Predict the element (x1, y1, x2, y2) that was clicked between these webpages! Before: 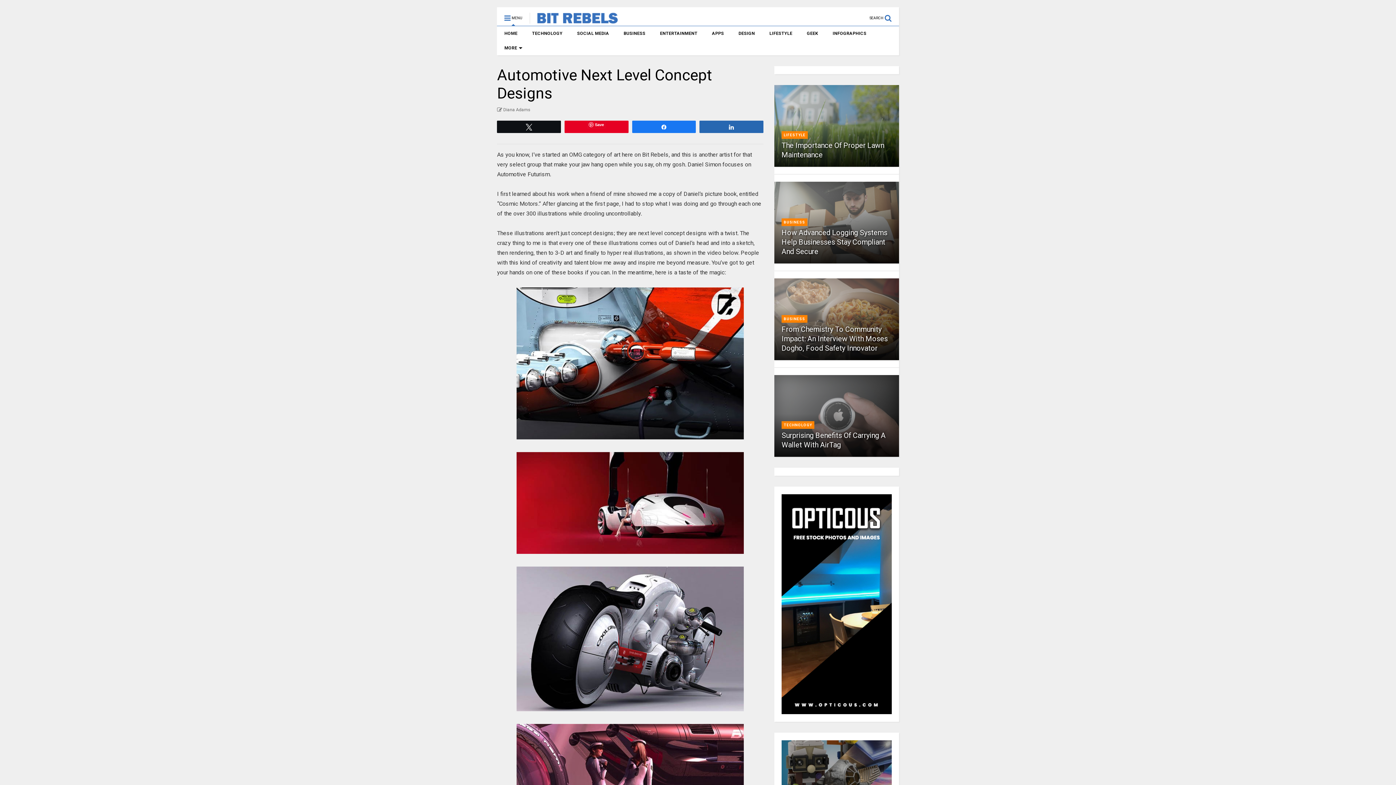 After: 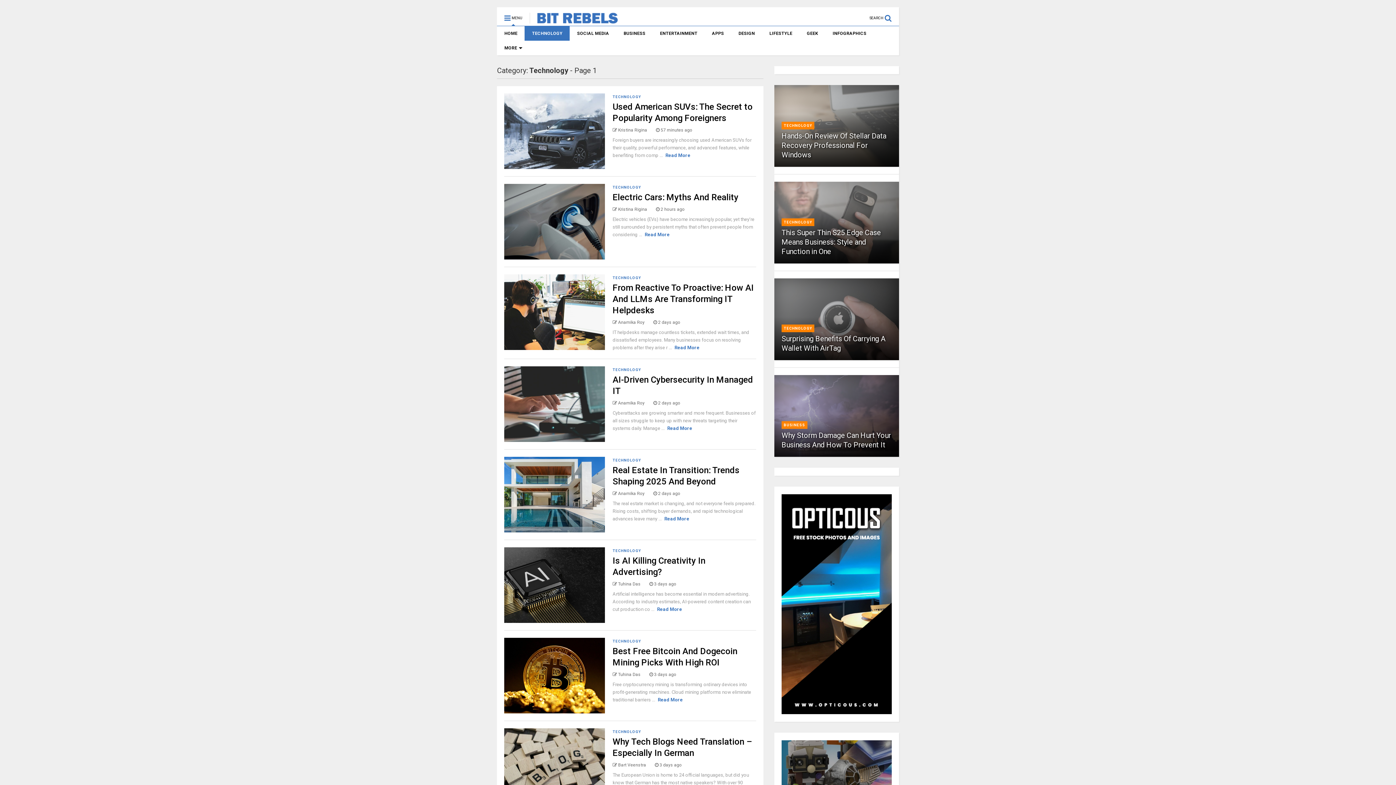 Action: bbox: (783, 422, 812, 428) label: TECHNOLOGY